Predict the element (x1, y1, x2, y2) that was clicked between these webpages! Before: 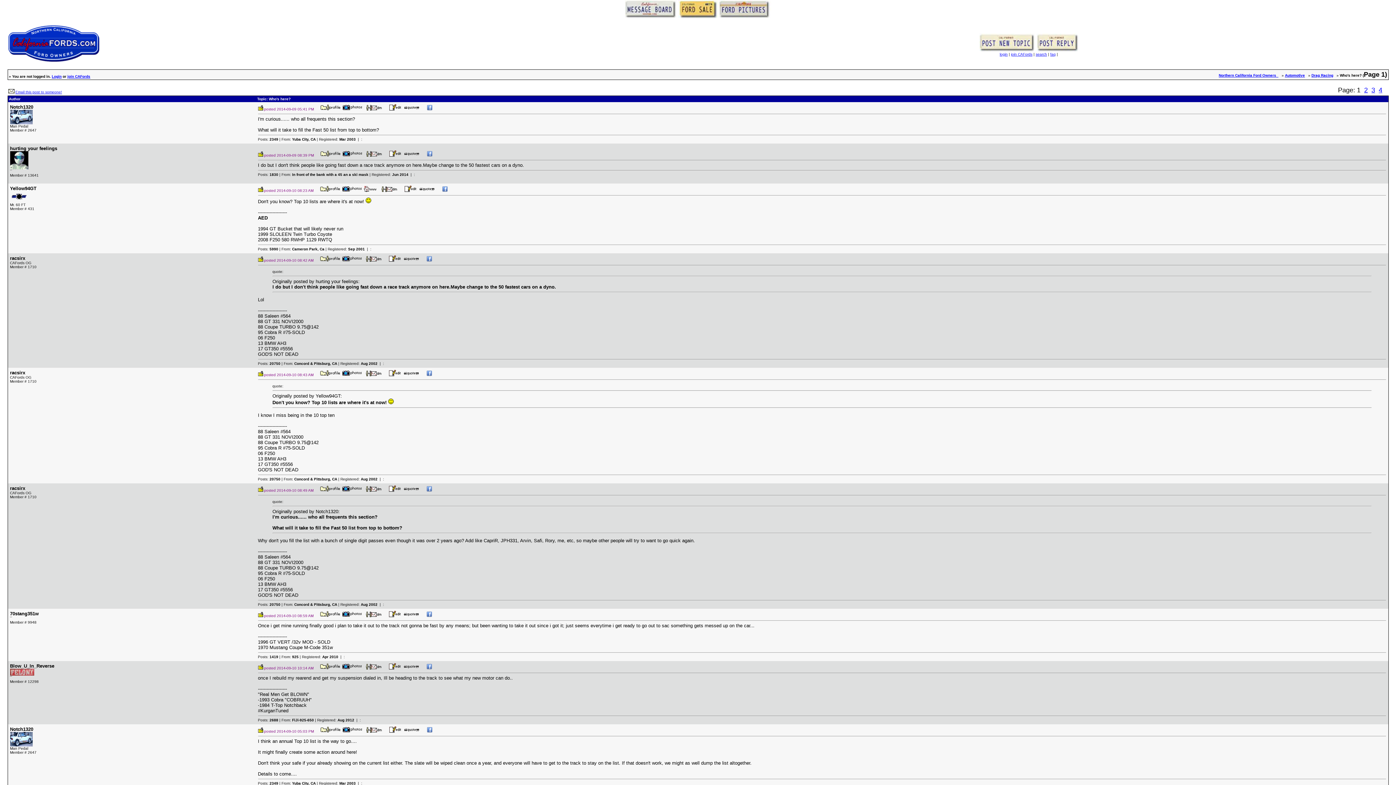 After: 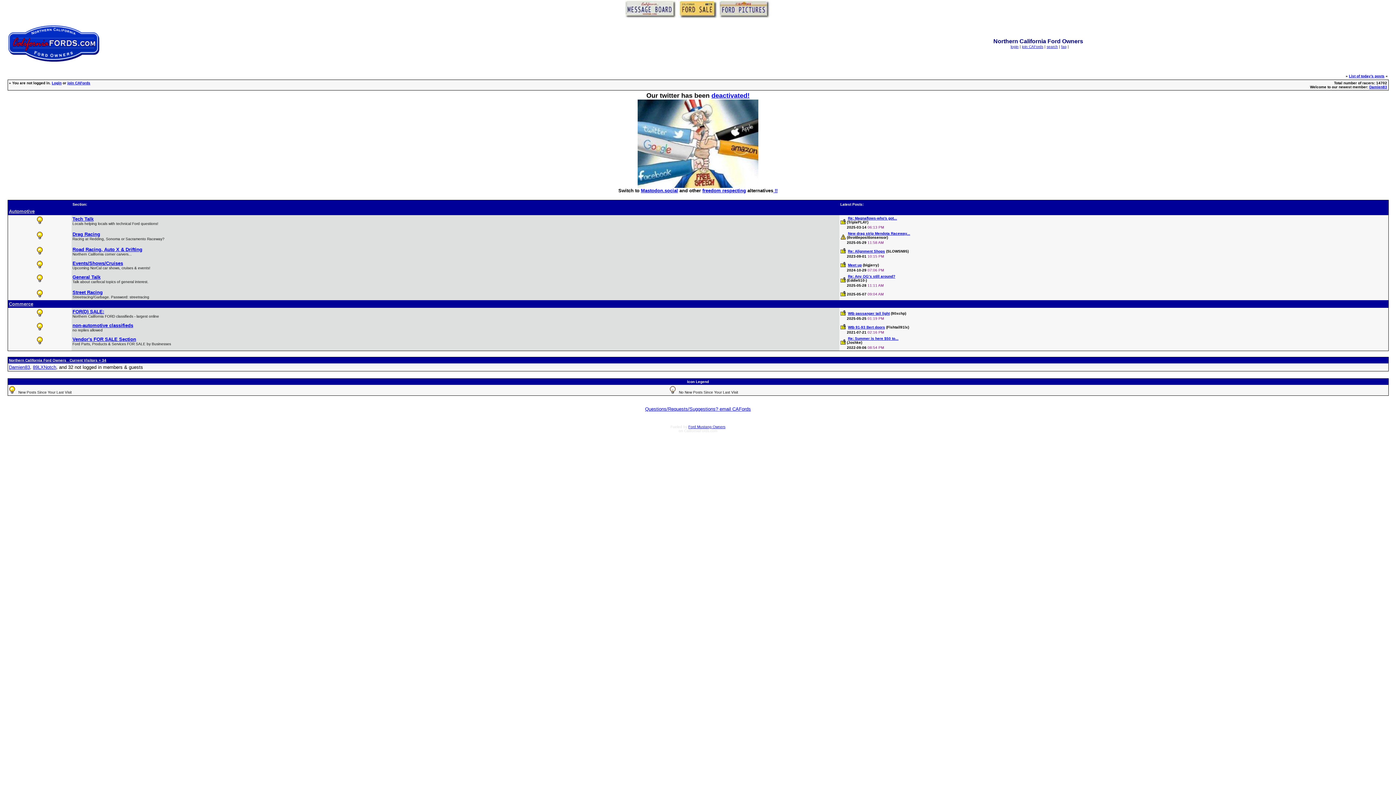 Action: bbox: (625, 14, 677, 19)